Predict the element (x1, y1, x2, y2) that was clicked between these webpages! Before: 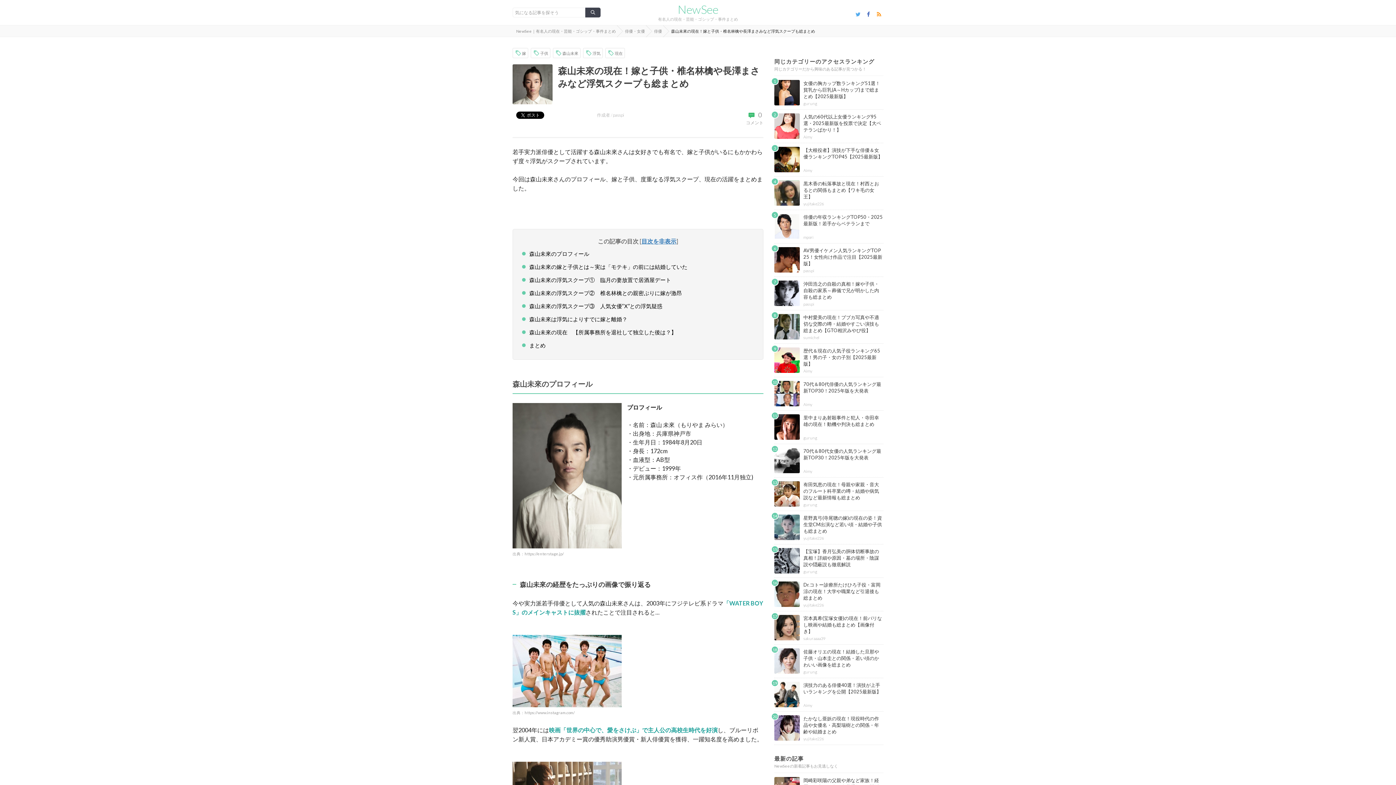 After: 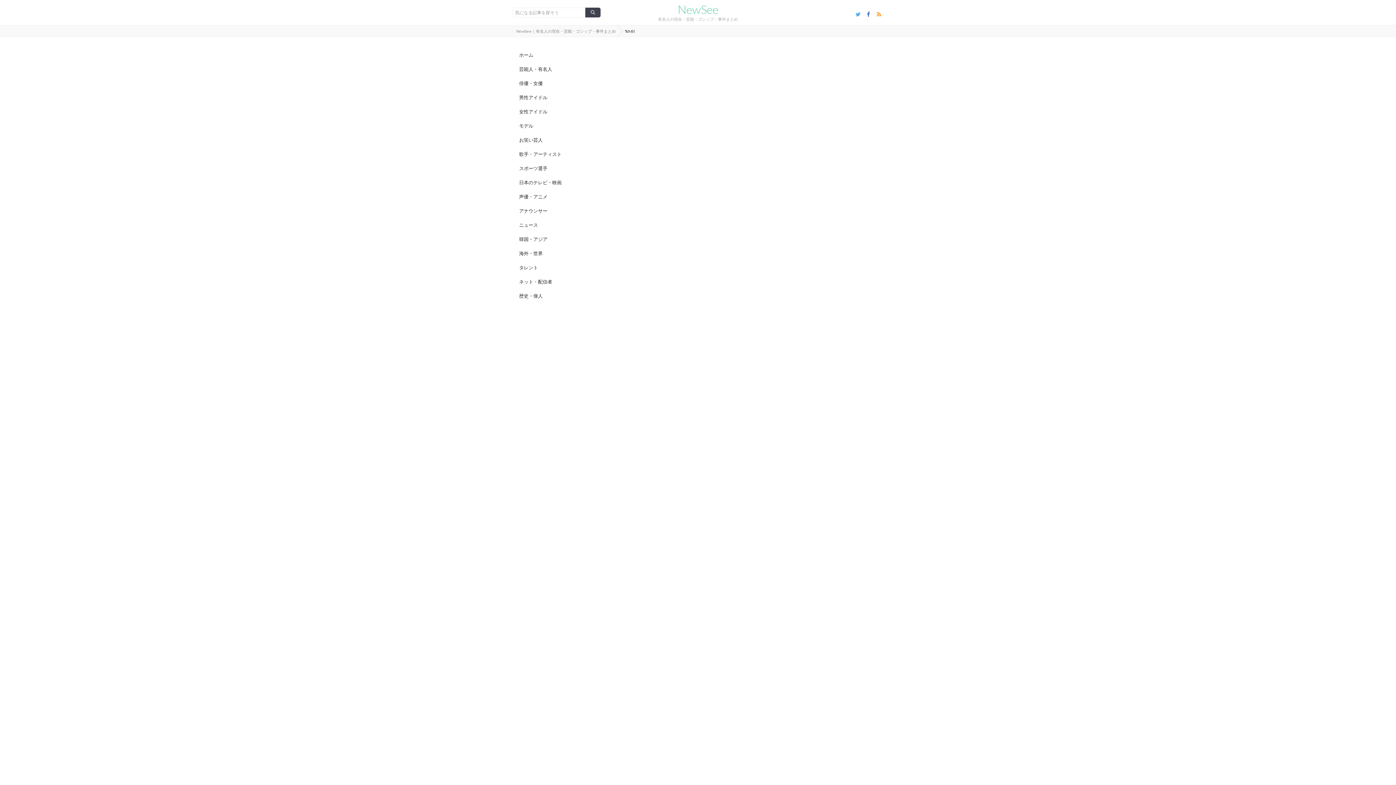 Action: bbox: (803, 201, 824, 206) label: yujitake226